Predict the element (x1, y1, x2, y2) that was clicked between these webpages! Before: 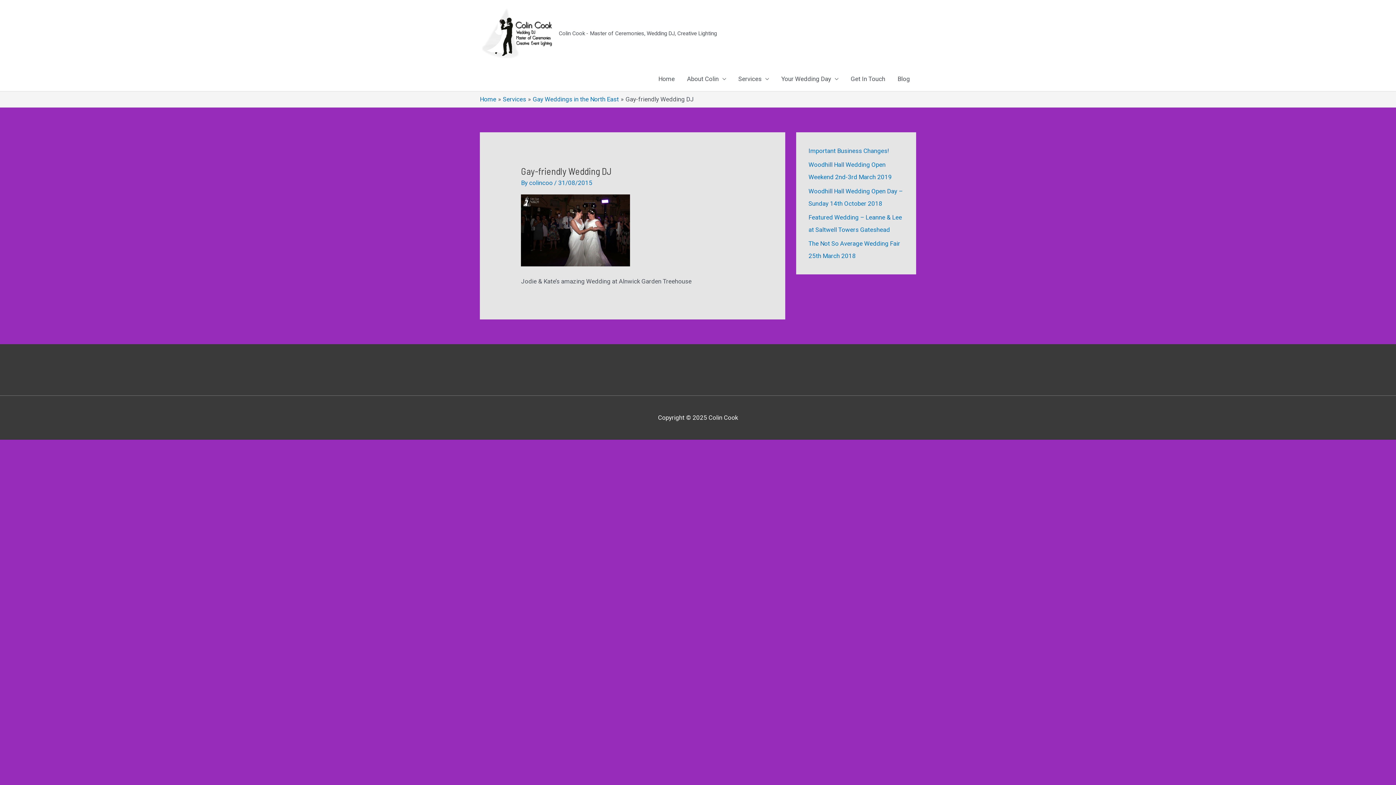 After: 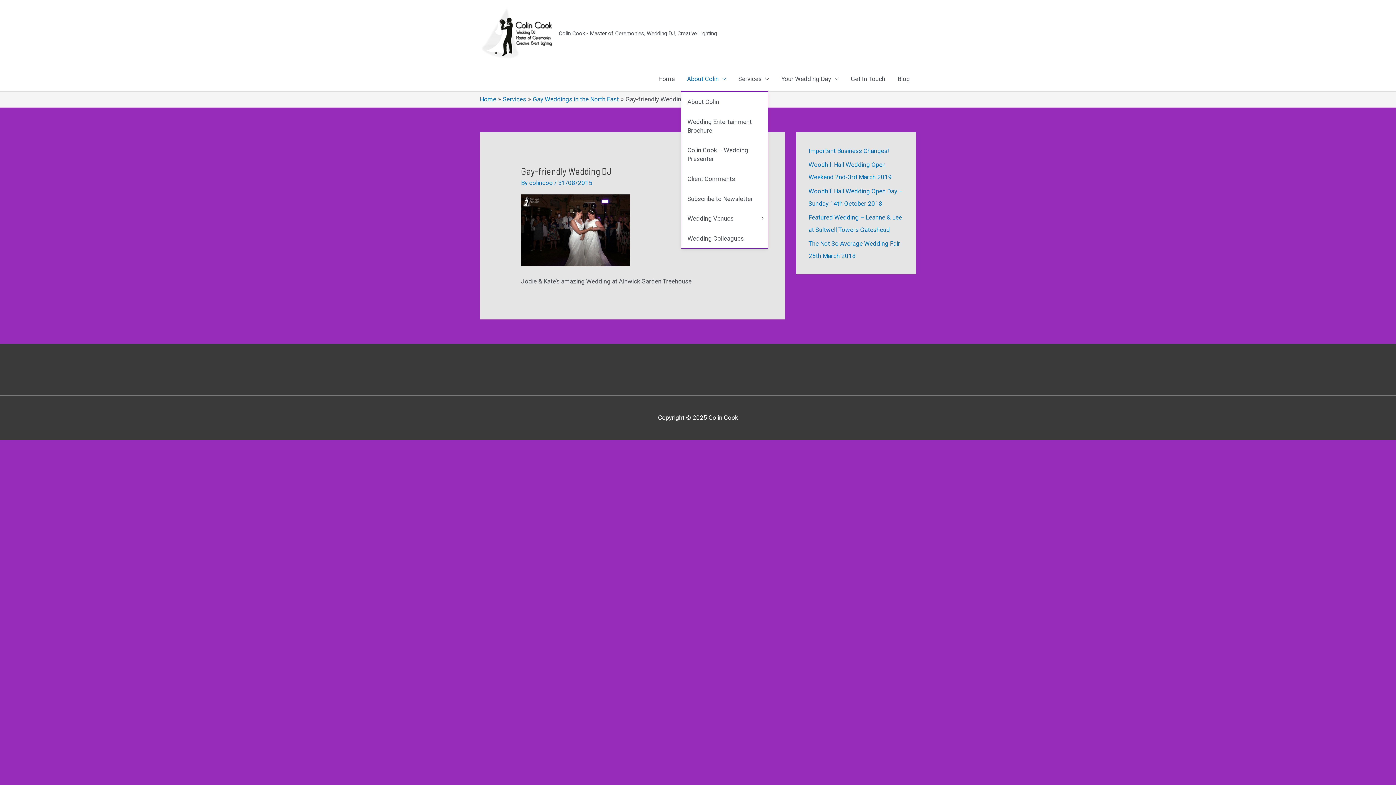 Action: bbox: (681, 66, 732, 91) label: About Colin